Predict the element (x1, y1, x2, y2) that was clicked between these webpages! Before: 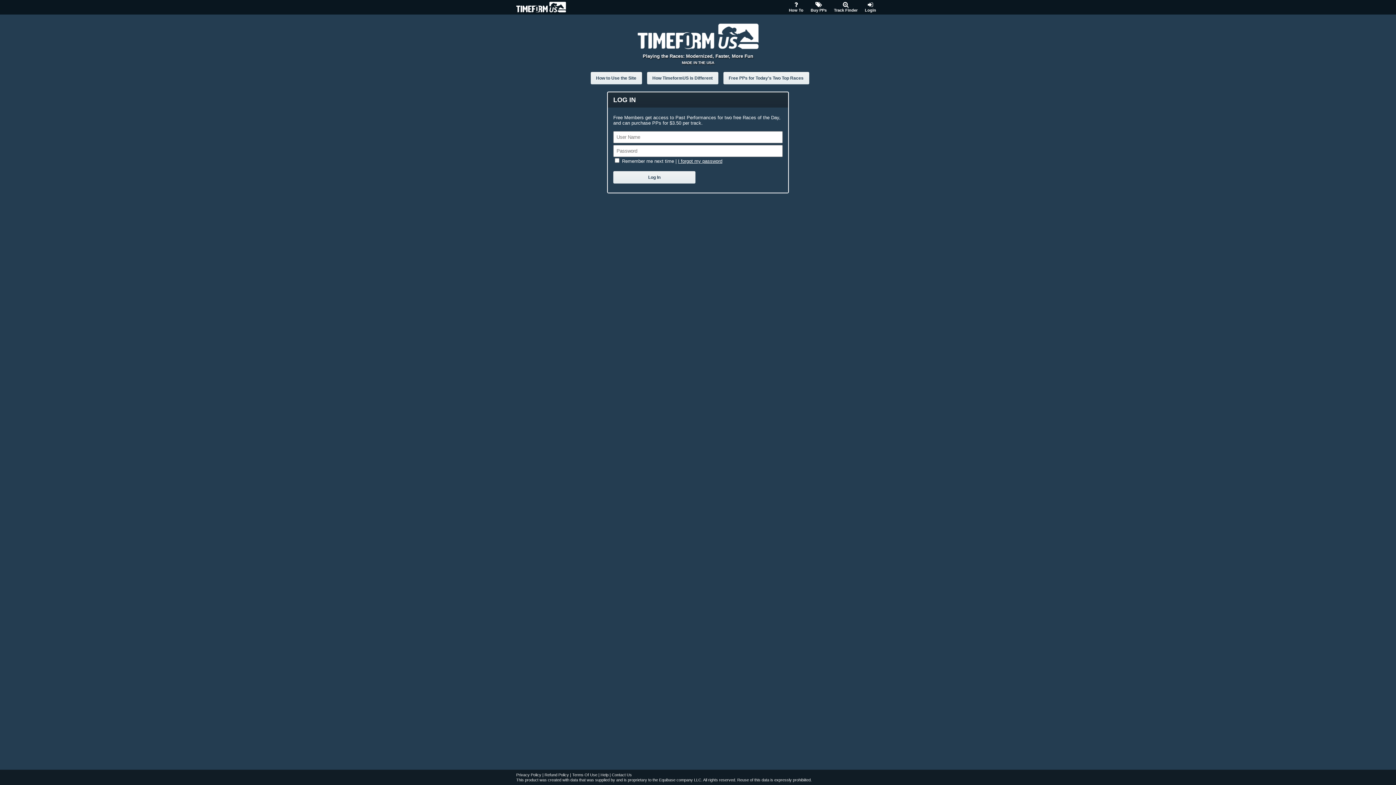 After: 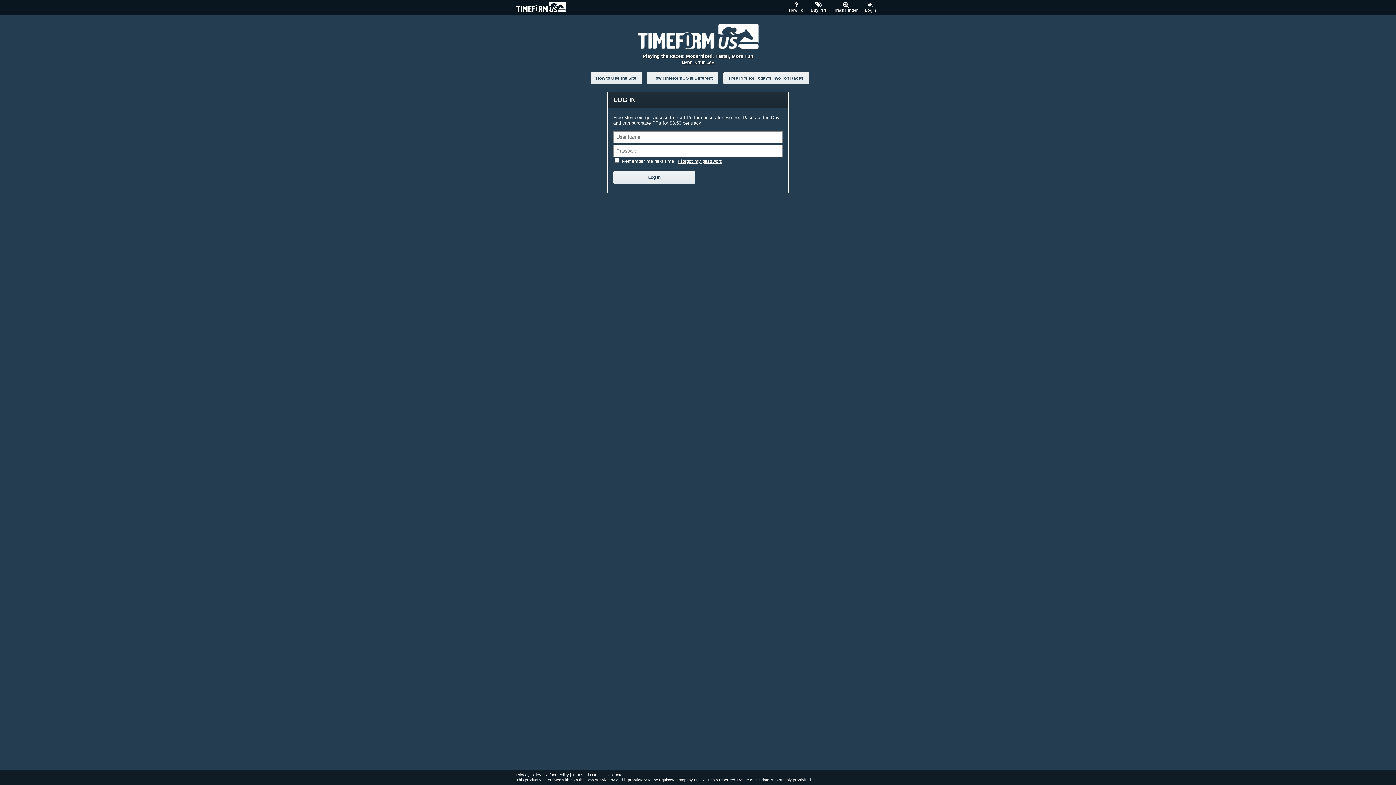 Action: bbox: (785, 0, 807, 14) label: How To